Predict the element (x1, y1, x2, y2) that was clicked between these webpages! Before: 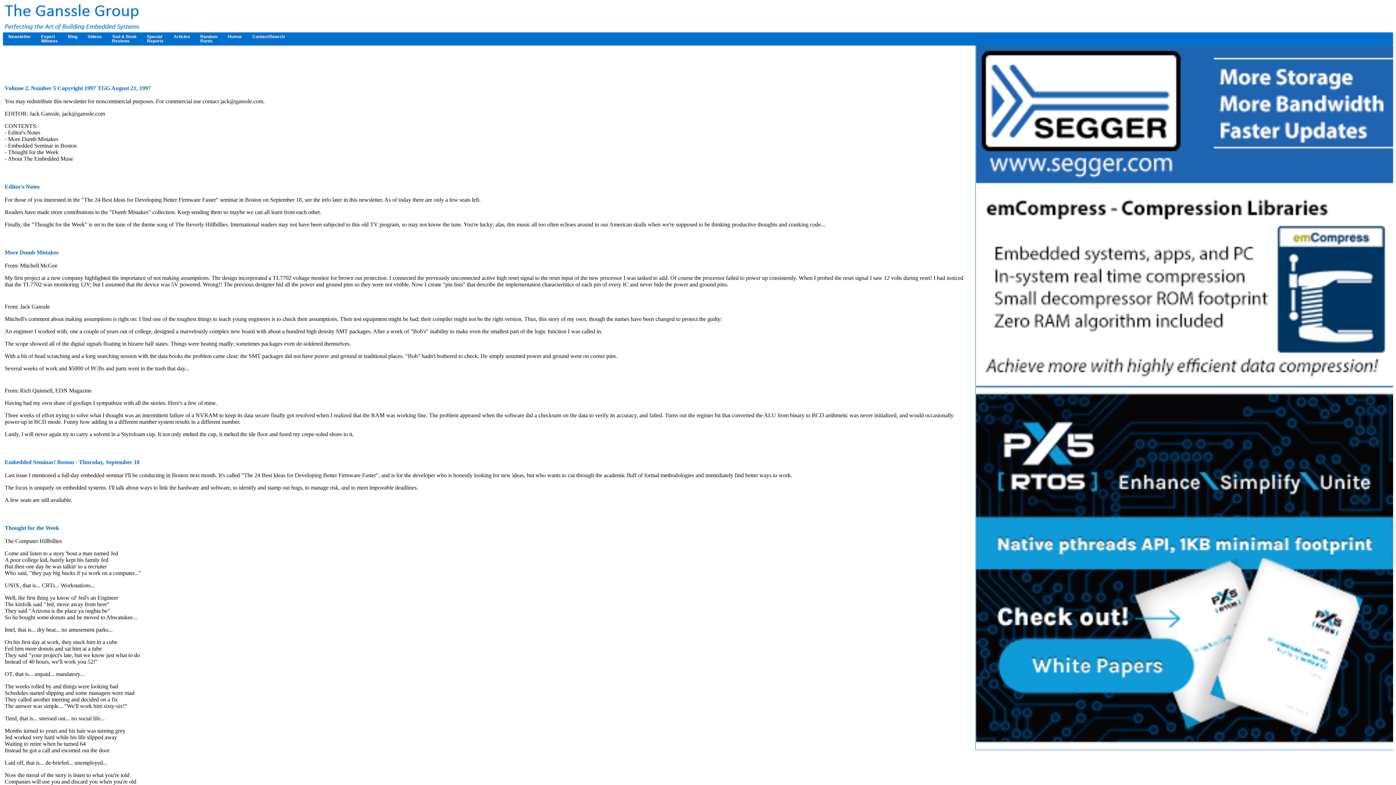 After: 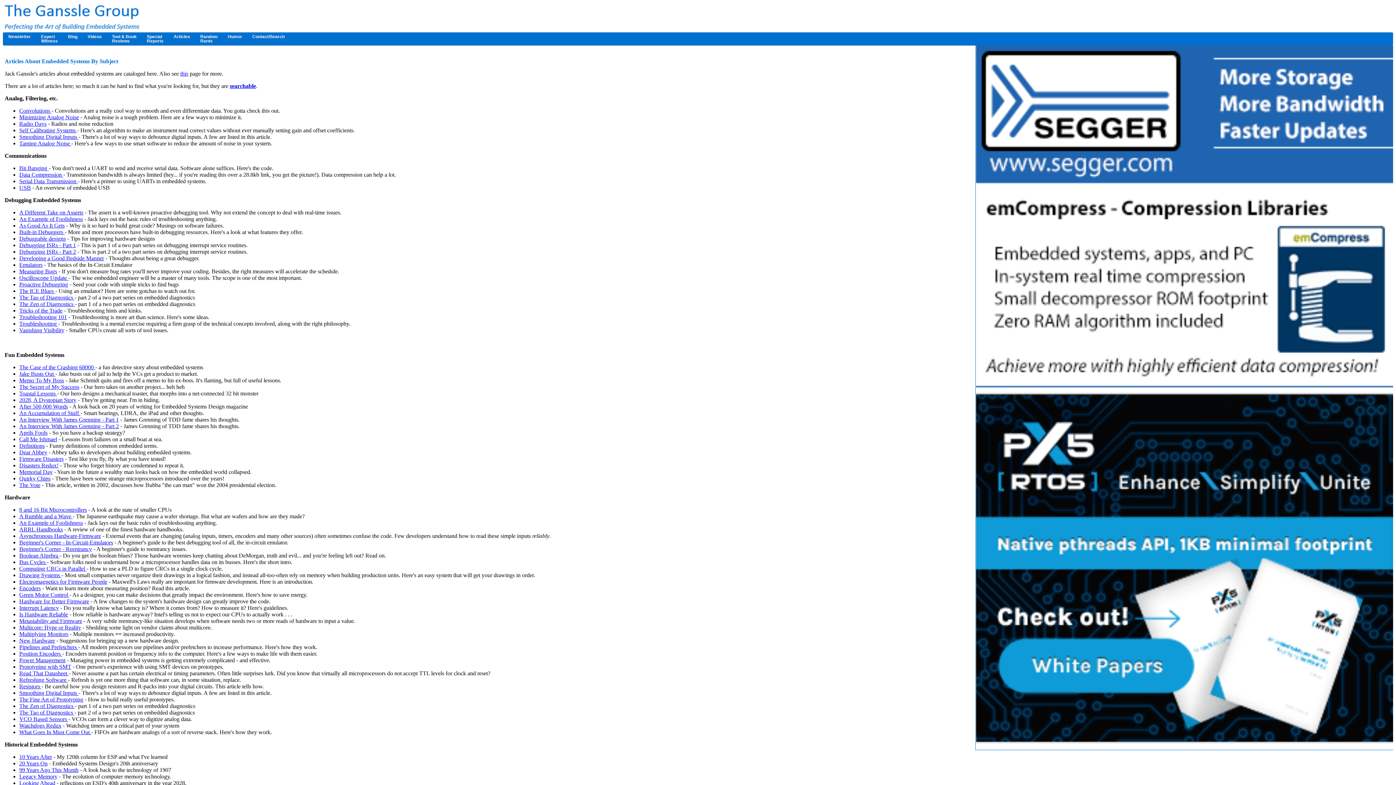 Action: label: Articles bbox: (168, 32, 195, 40)